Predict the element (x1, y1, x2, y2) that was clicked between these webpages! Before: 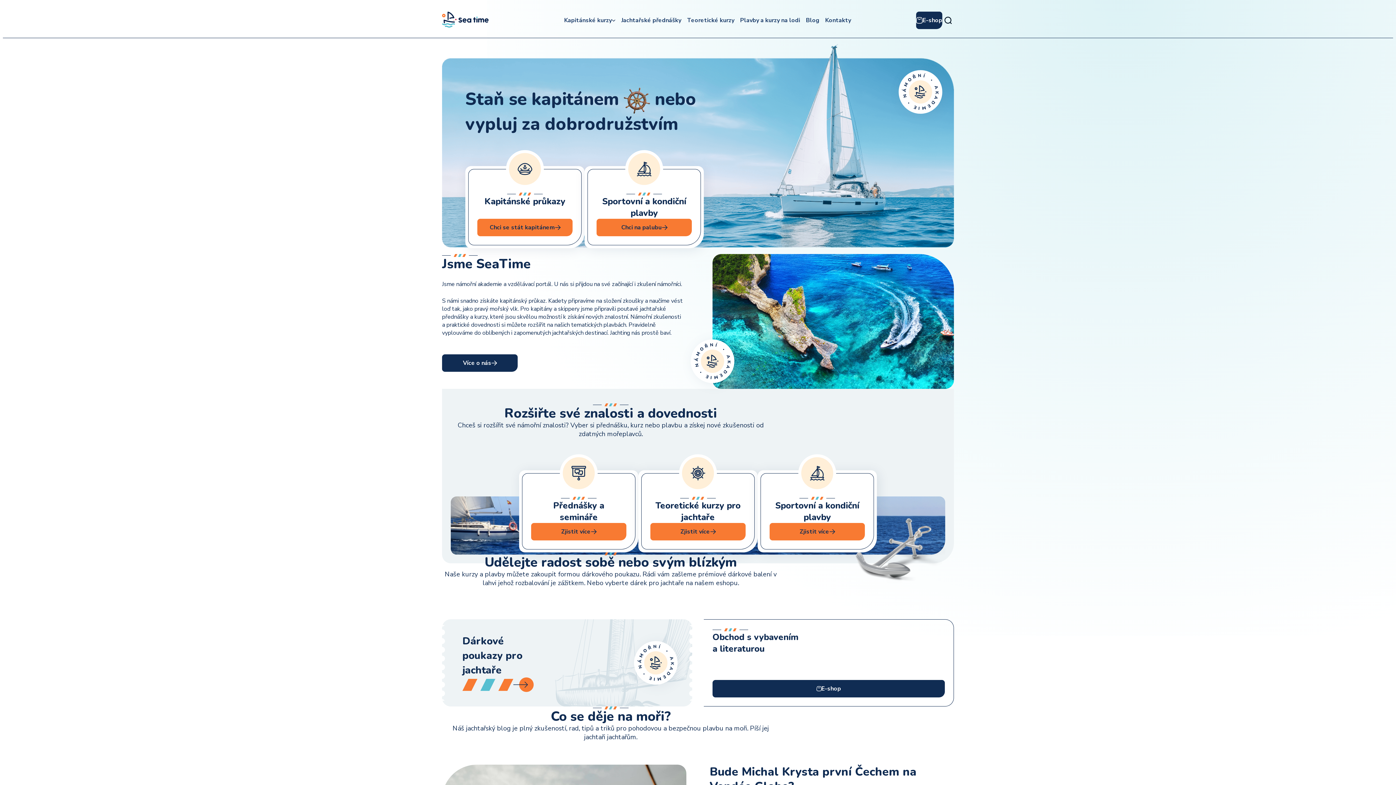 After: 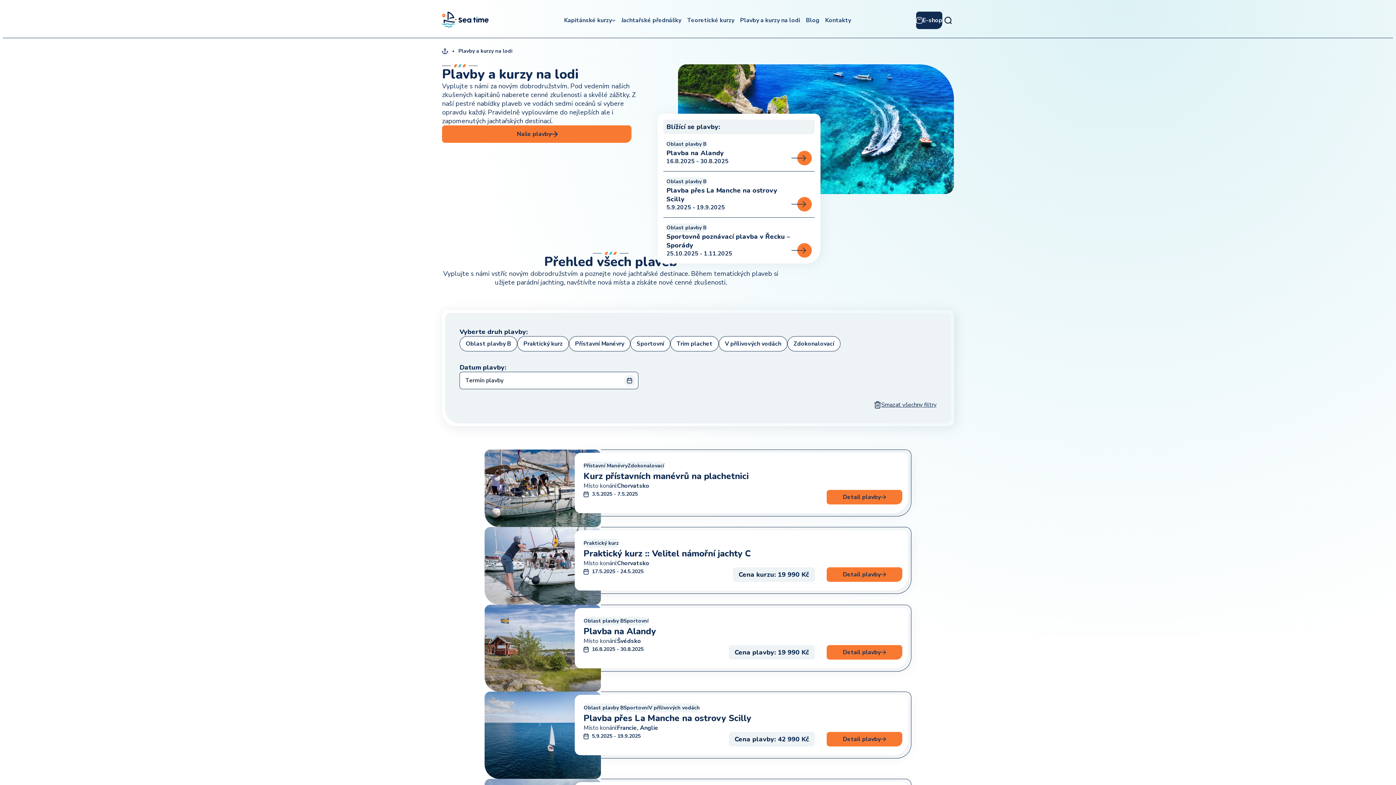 Action: label: Plavby a kurzy na lodi bbox: (737, 13, 803, 27)